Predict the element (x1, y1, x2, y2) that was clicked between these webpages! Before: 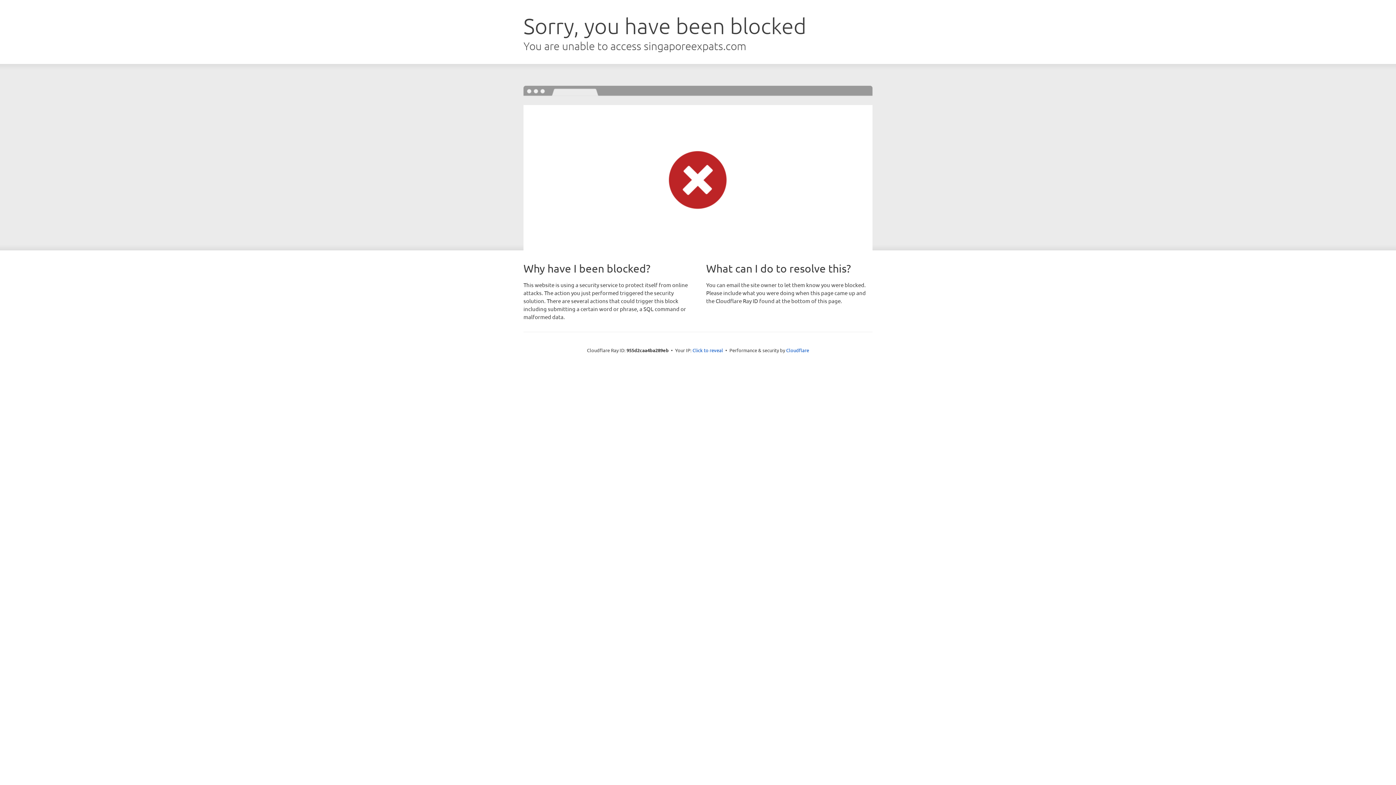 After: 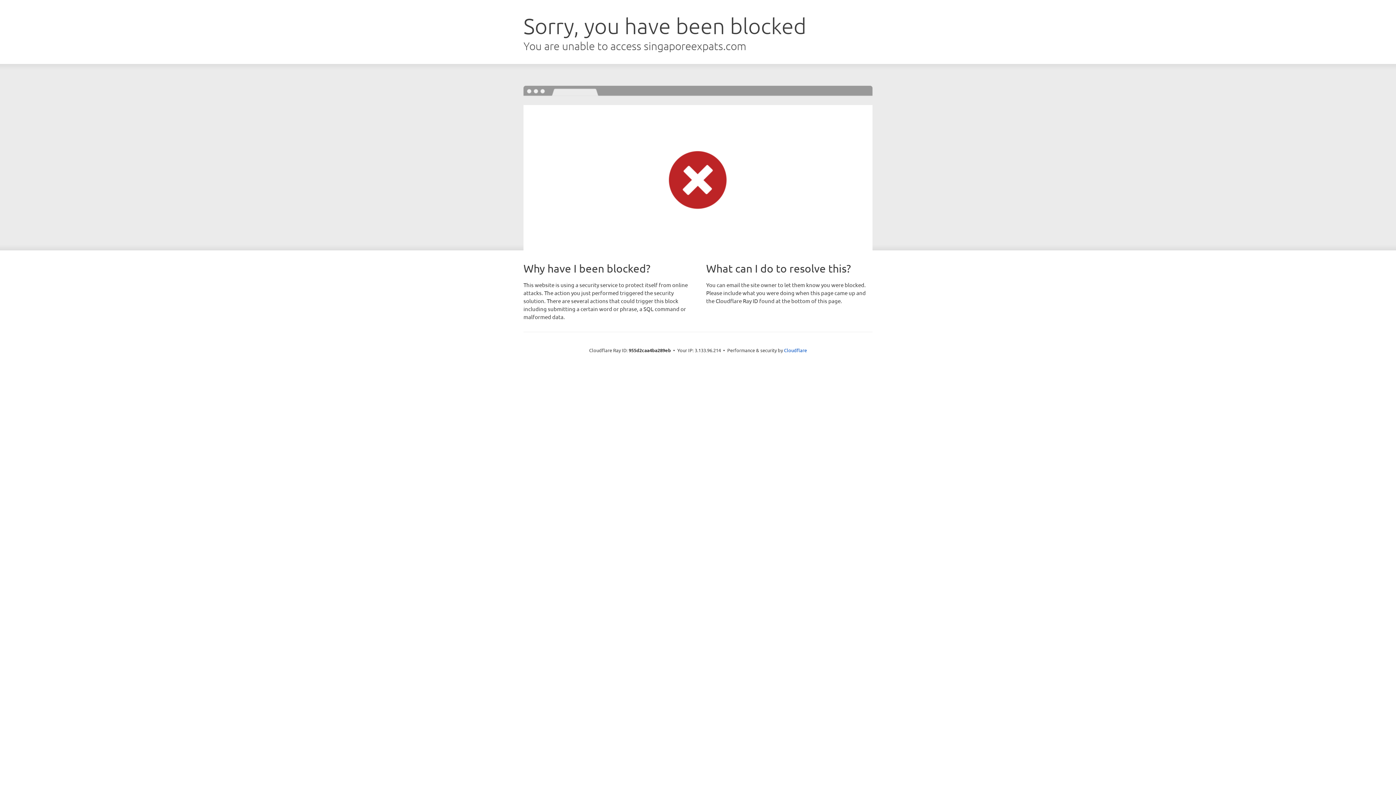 Action: bbox: (692, 346, 723, 353) label: Click to reveal